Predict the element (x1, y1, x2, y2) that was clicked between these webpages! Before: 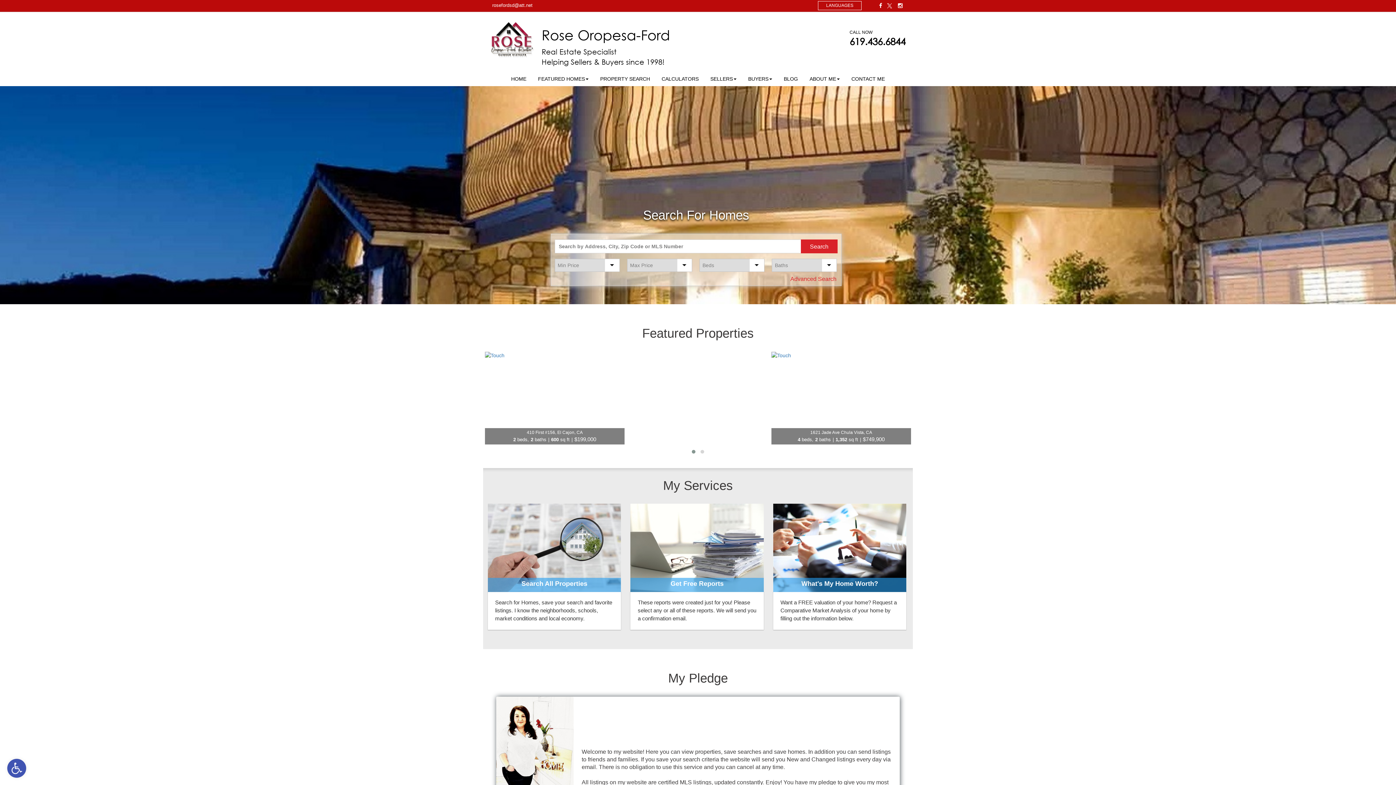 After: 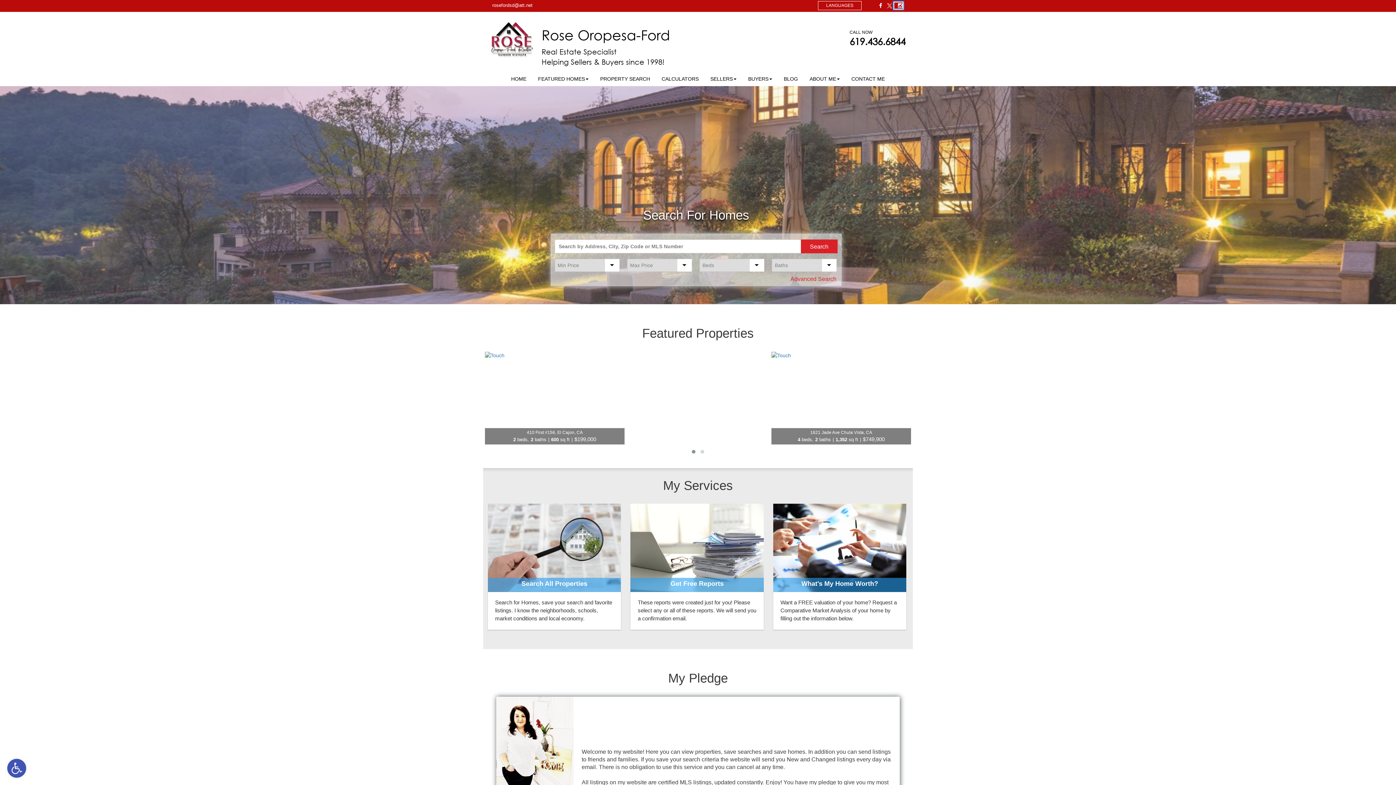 Action: bbox: (894, 2, 902, 8) label: Instagram New Window